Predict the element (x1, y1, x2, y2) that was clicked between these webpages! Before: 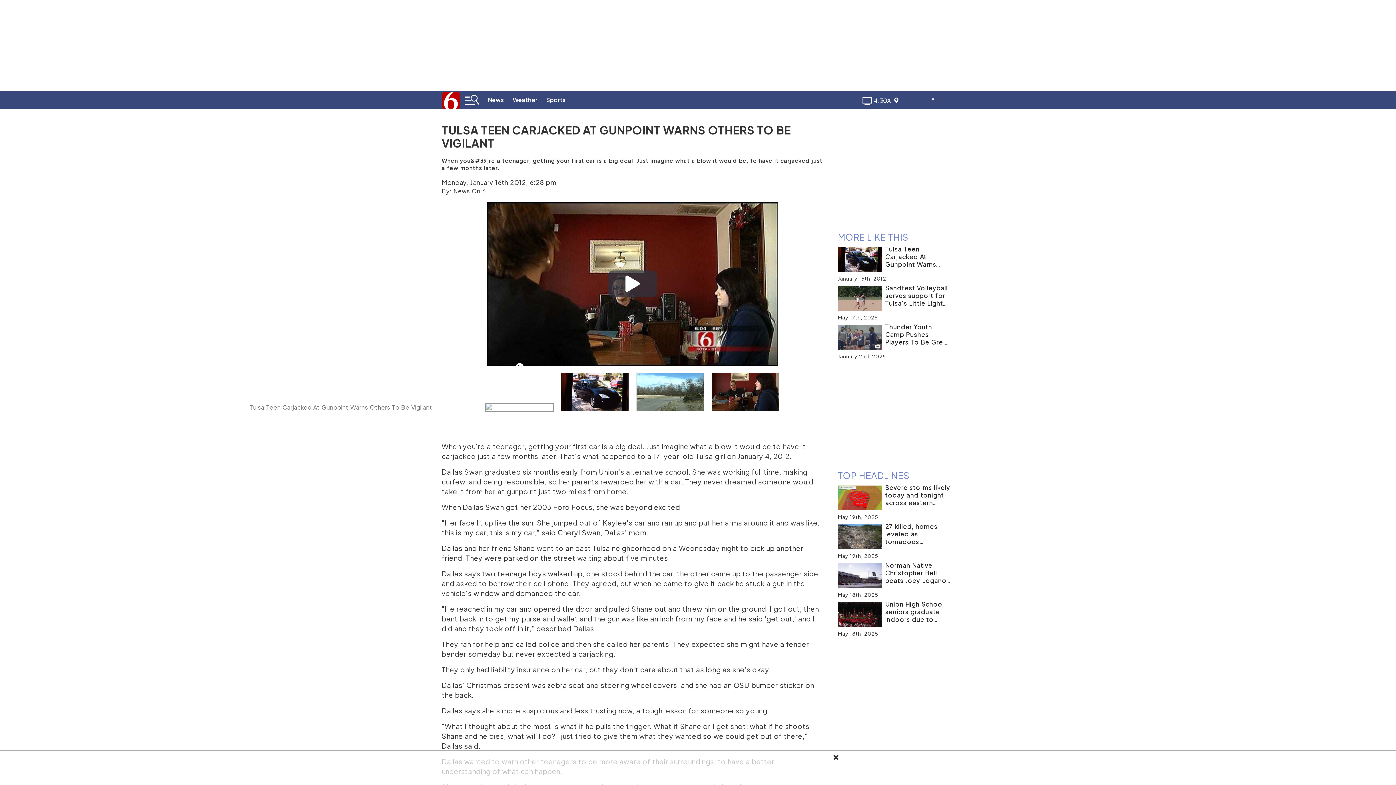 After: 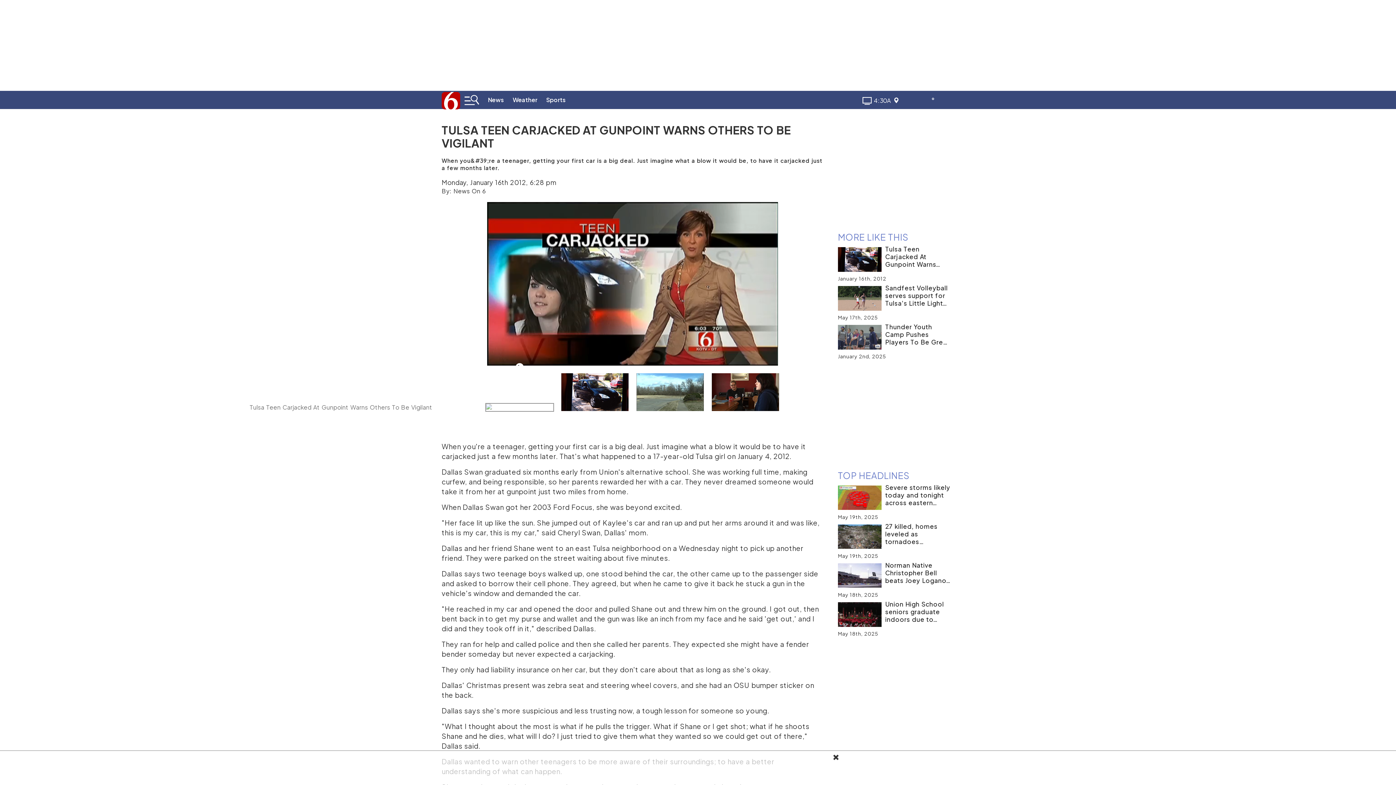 Action: label: Play Video bbox: (608, 270, 657, 297)